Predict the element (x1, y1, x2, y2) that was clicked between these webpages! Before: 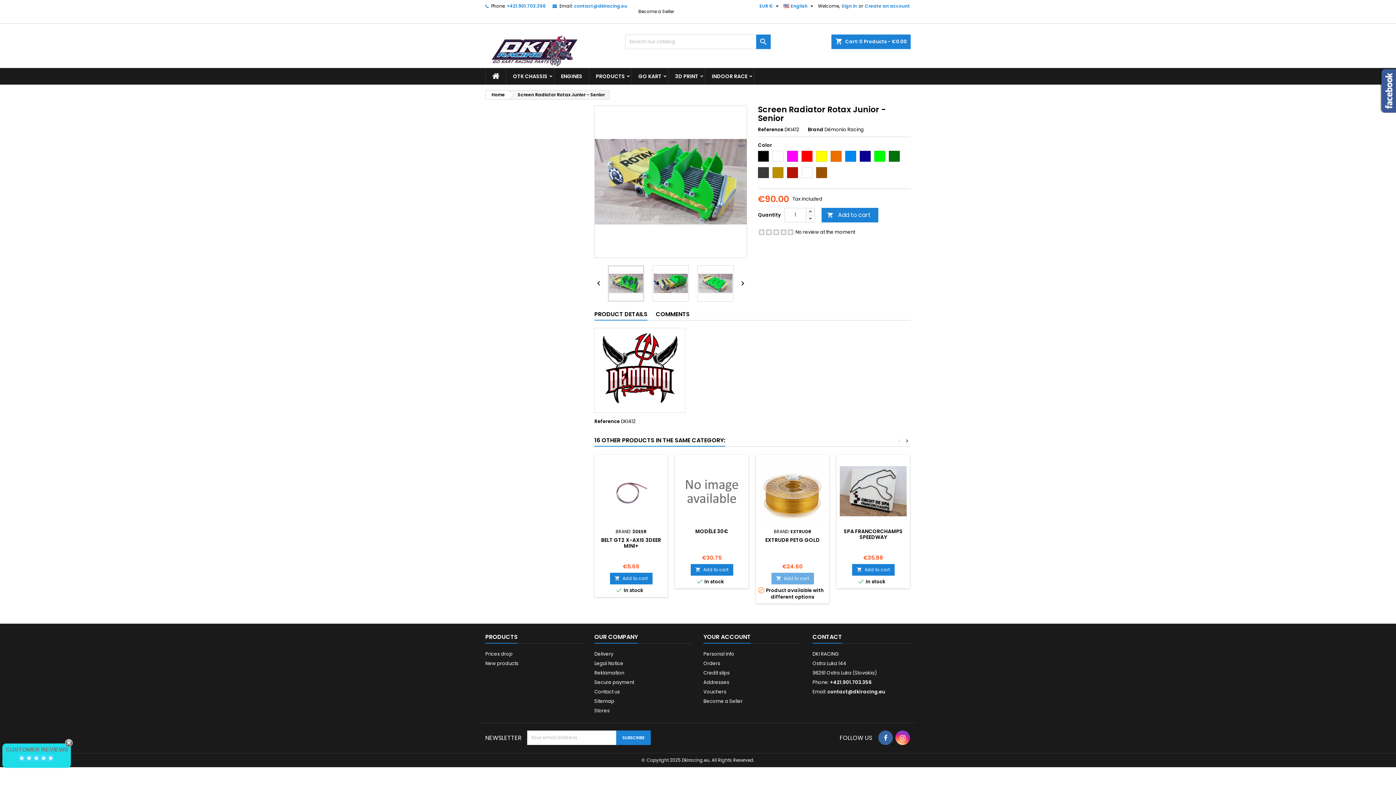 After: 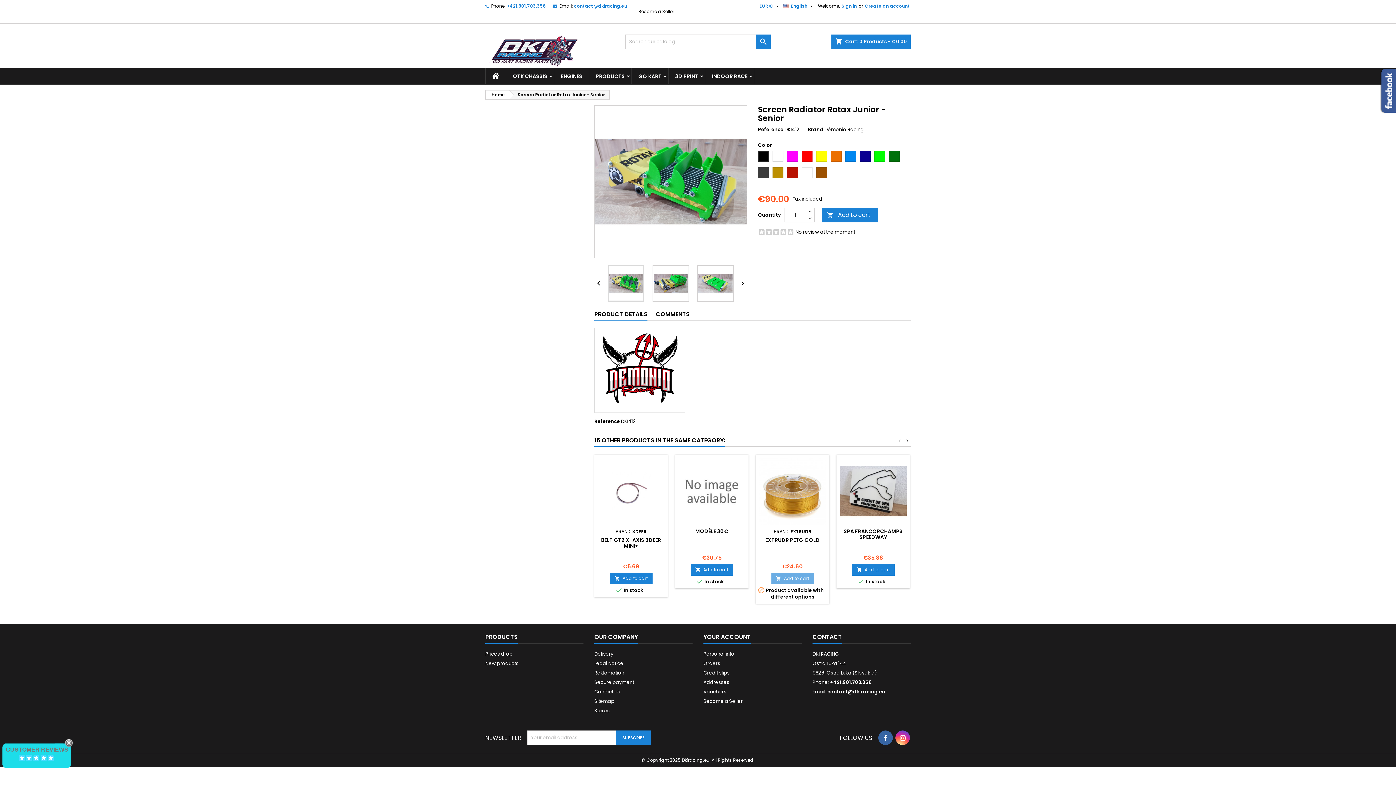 Action: label: < bbox: (898, 437, 901, 445)